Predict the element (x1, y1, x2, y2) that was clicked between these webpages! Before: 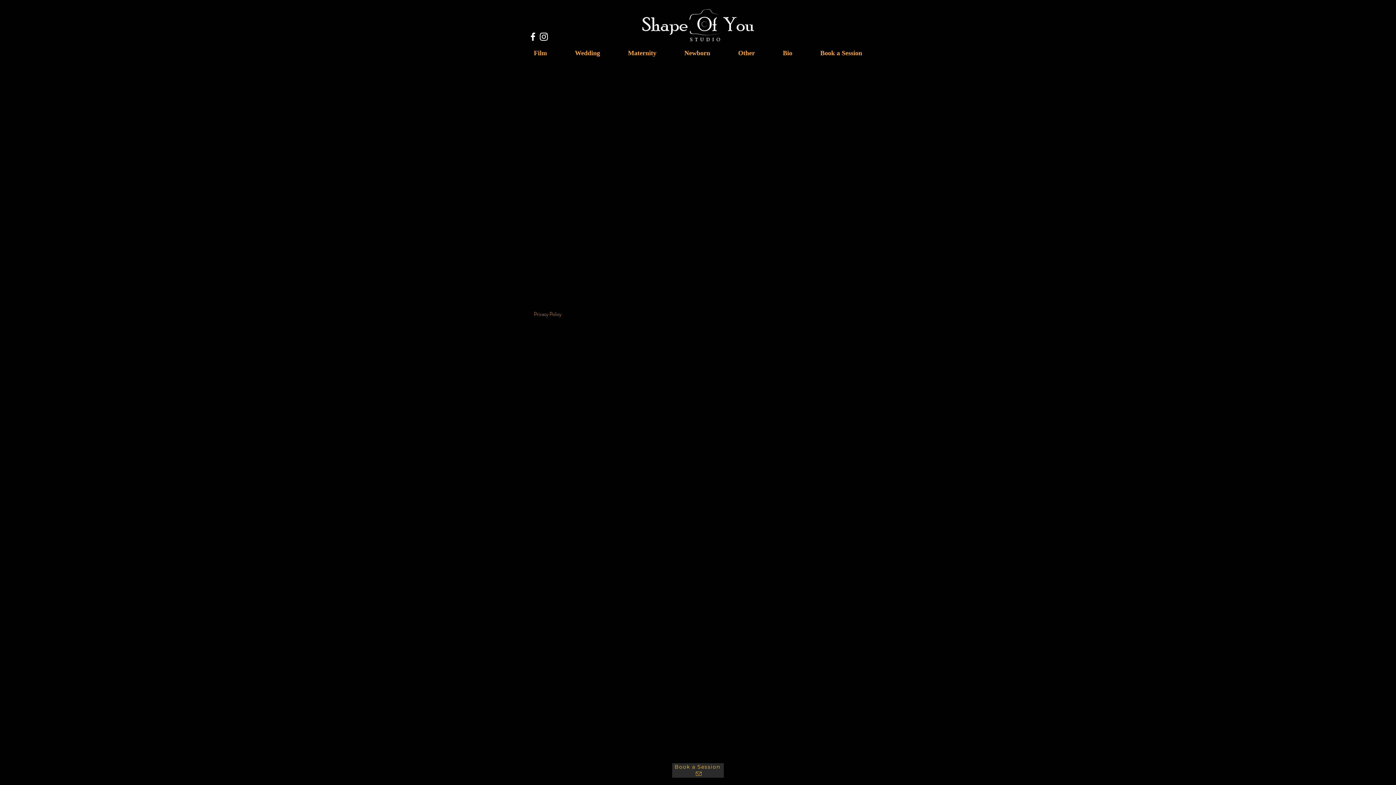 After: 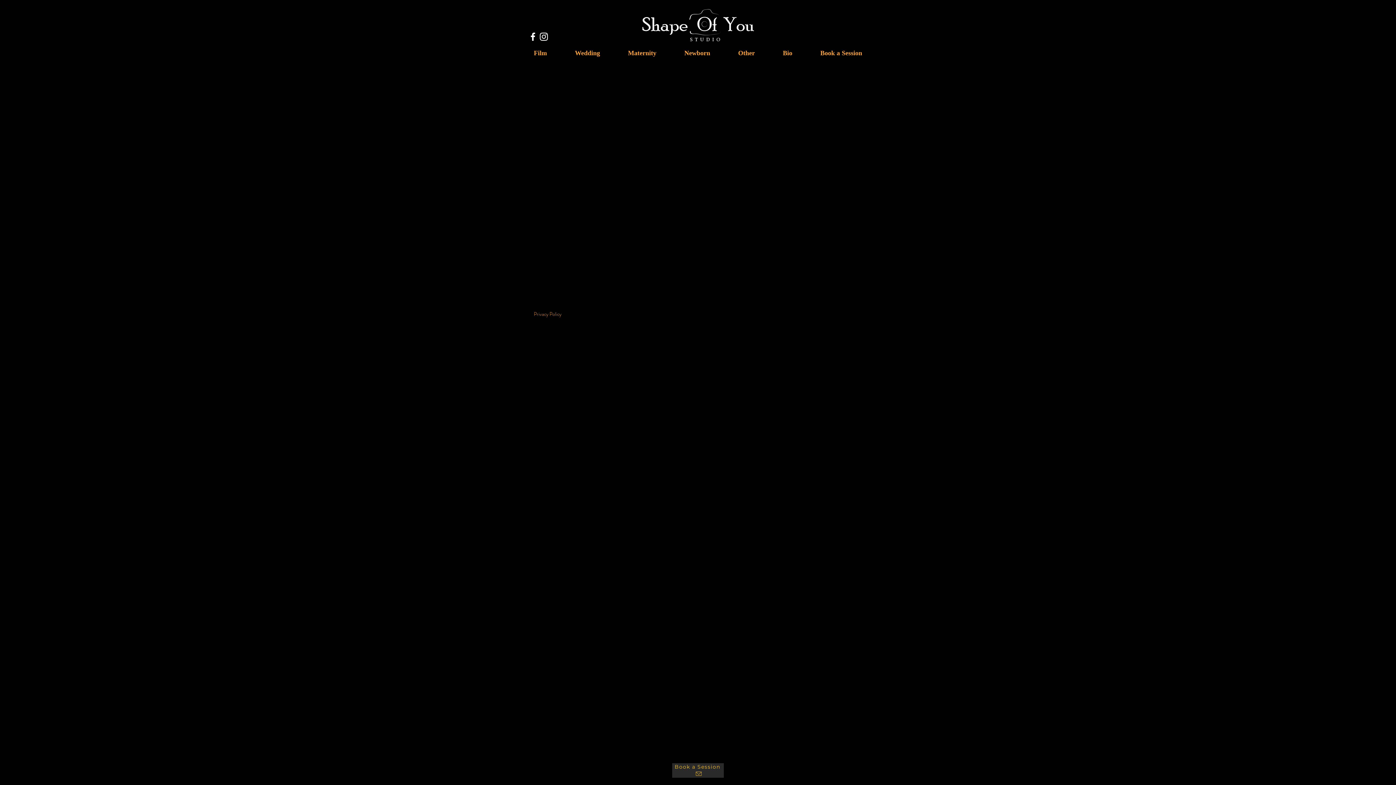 Action: bbox: (538, 31, 549, 42)